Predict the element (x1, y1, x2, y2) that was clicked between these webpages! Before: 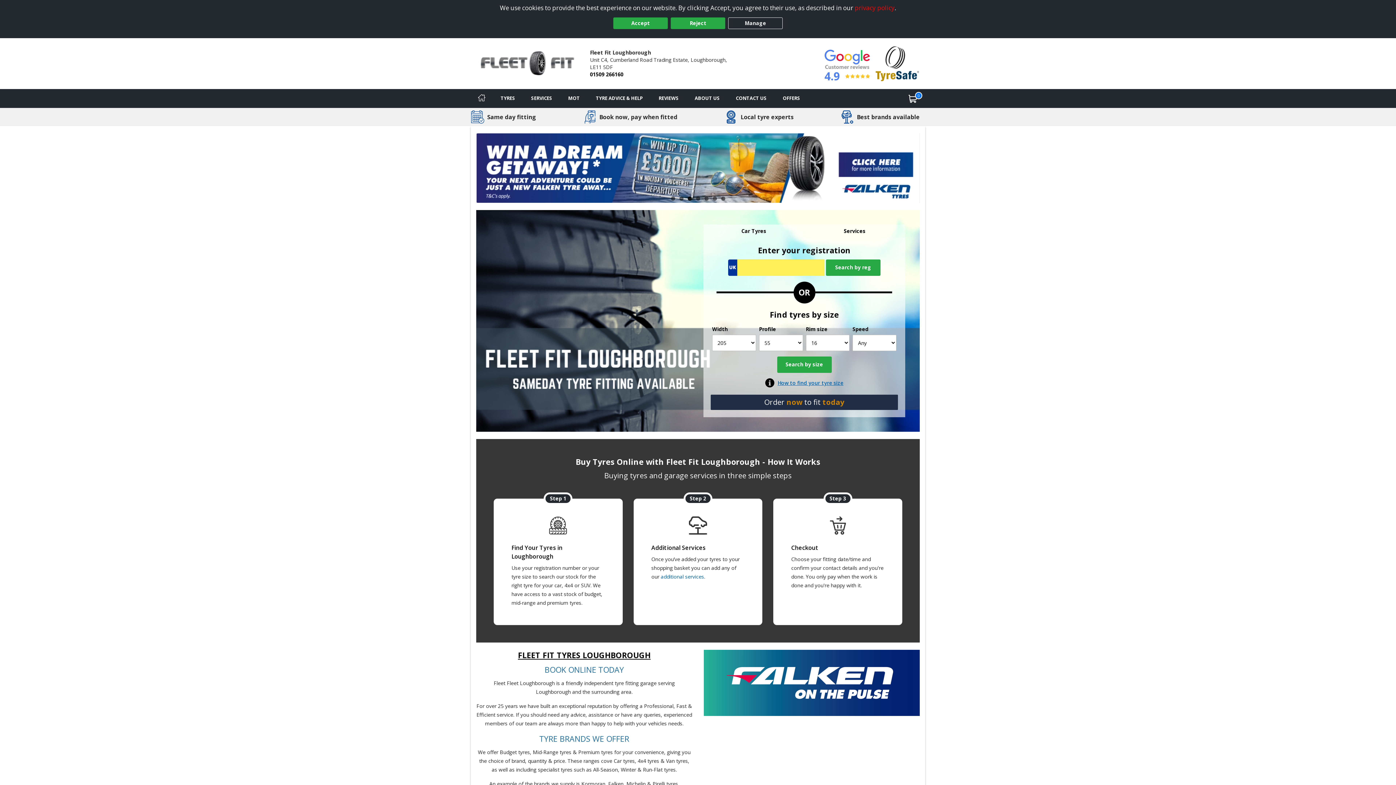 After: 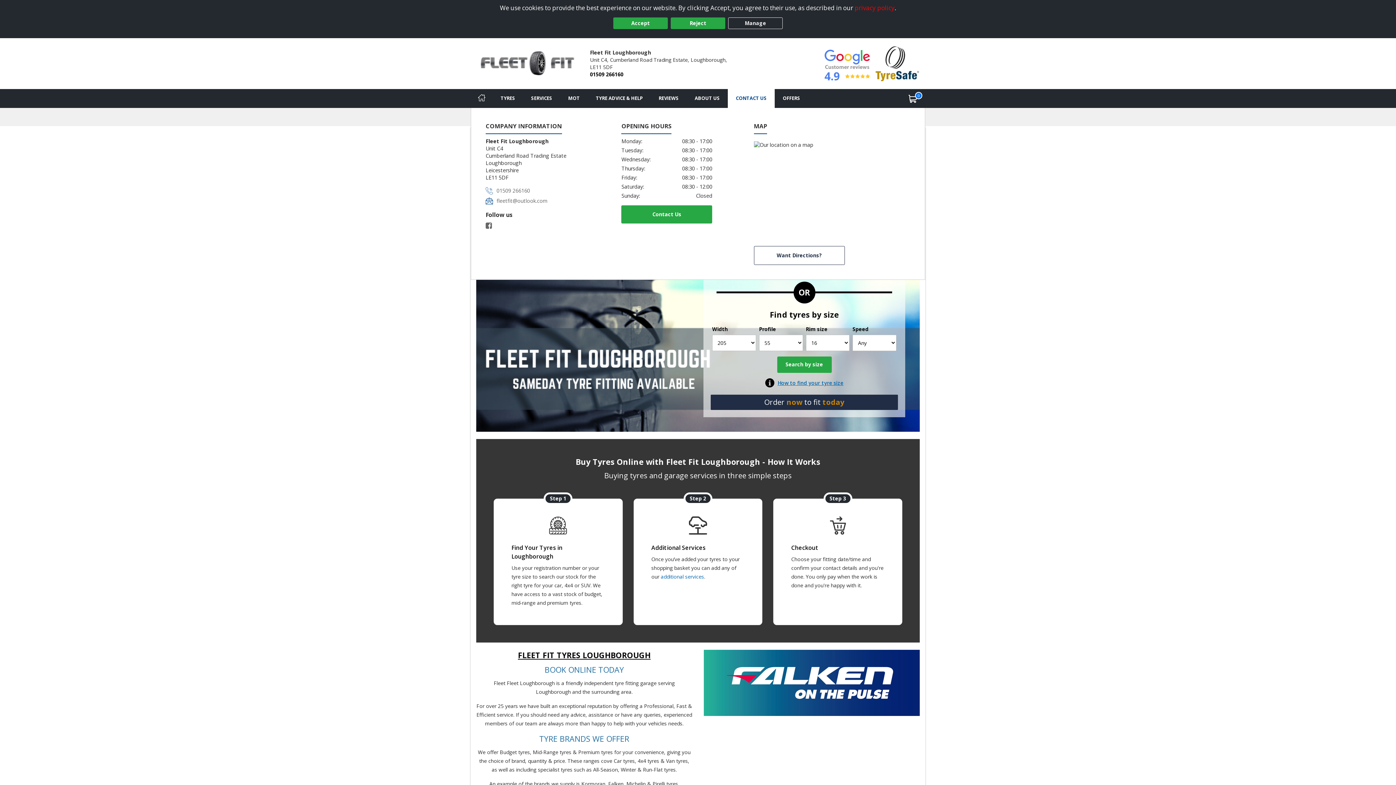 Action: label: Contact us bbox: (728, 89, 774, 107)